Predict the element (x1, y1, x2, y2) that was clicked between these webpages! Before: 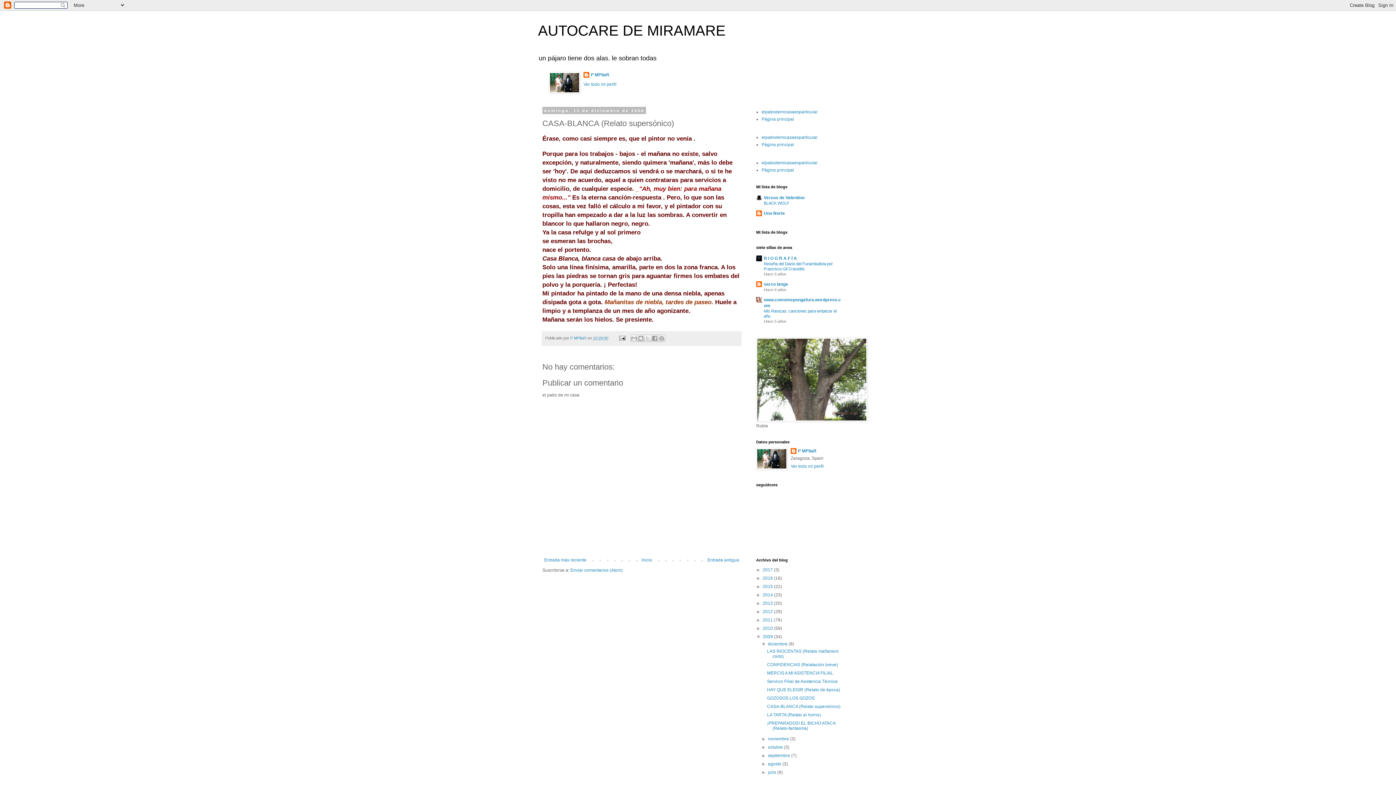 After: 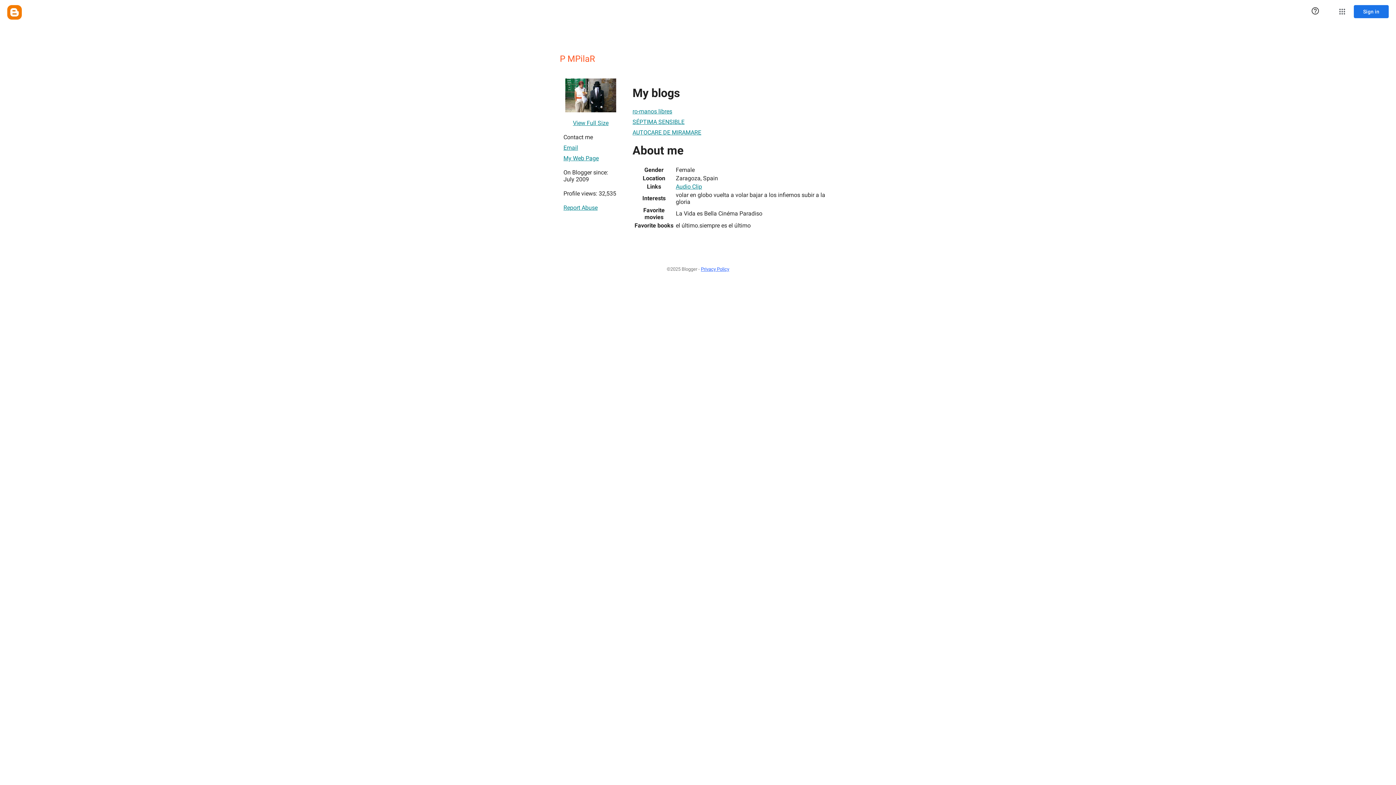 Action: label: P MPilaR  bbox: (570, 335, 587, 340)